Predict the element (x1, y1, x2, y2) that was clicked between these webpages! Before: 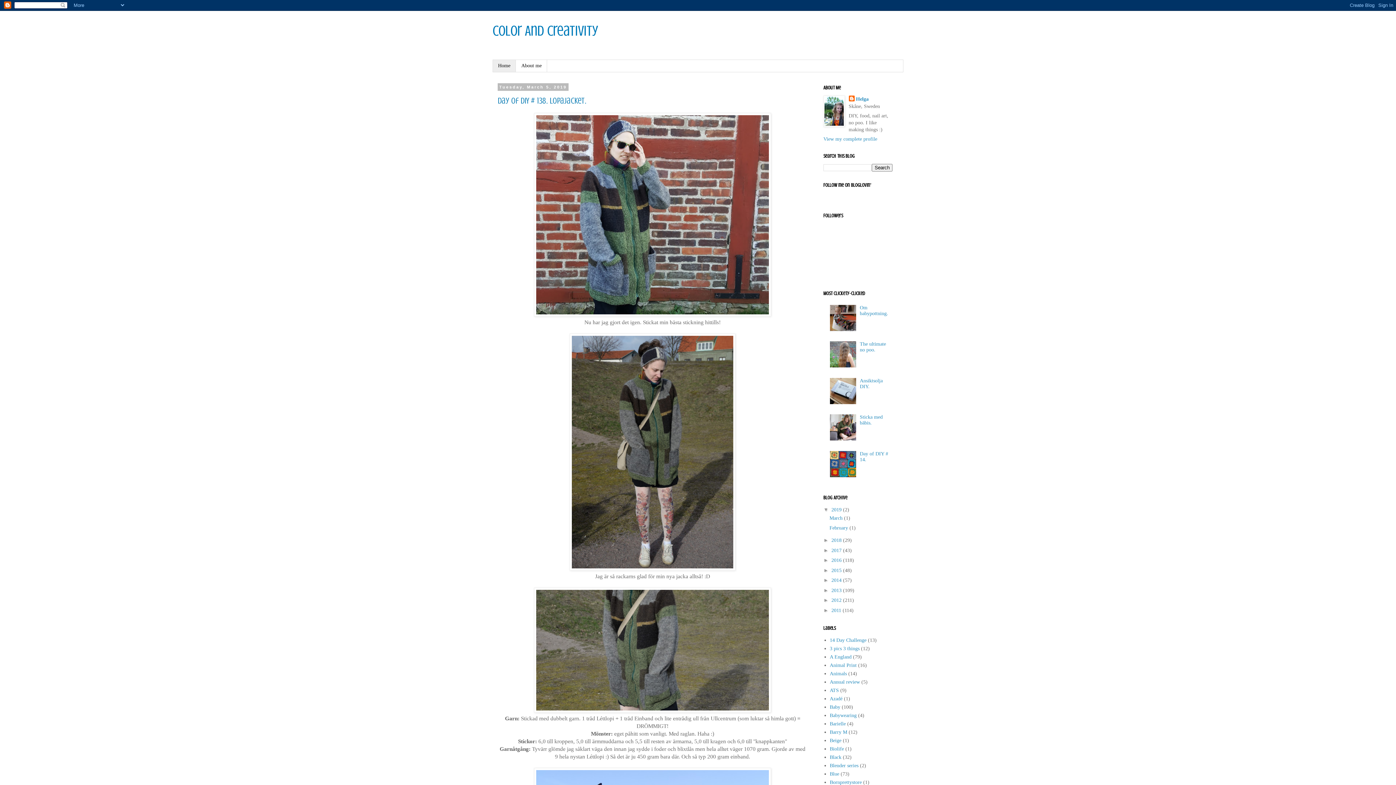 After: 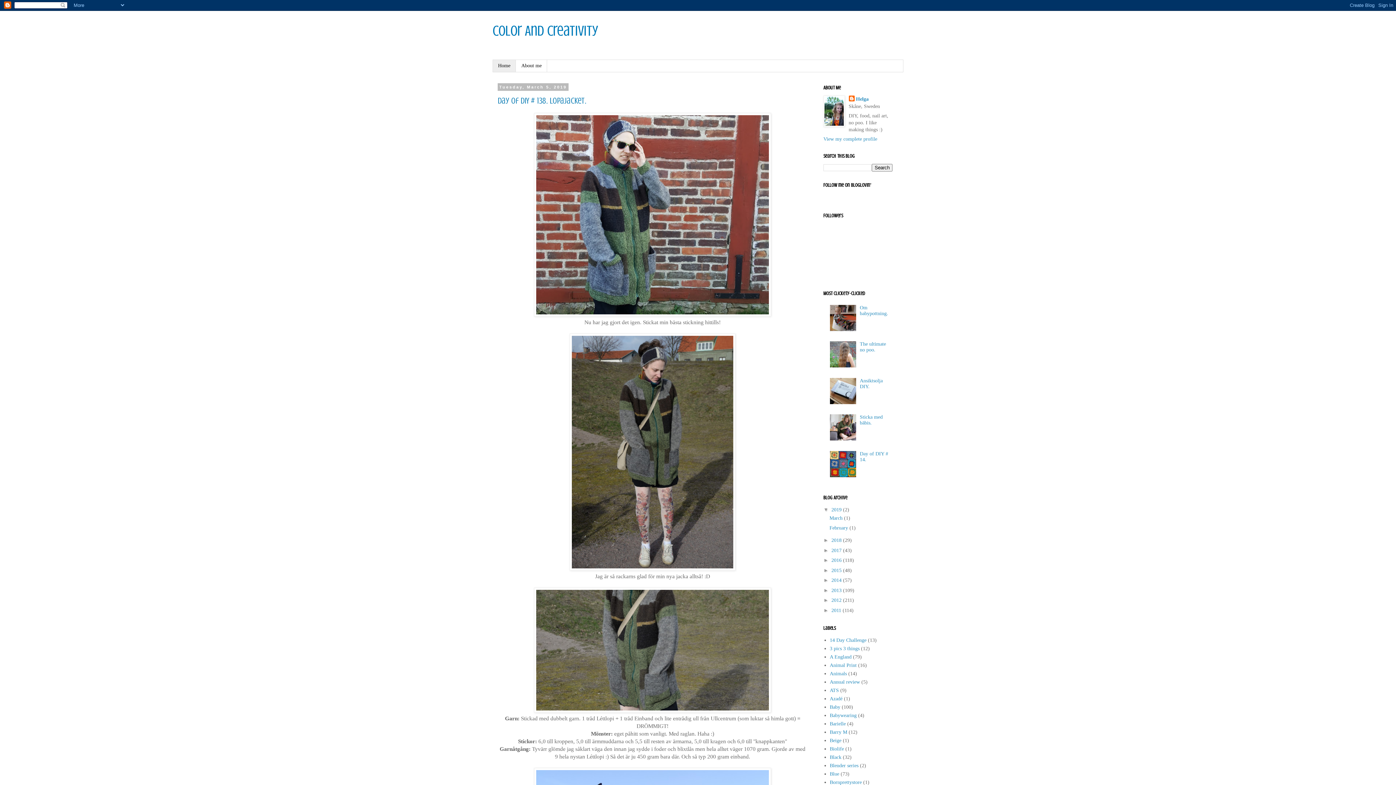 Action: bbox: (830, 399, 858, 405)